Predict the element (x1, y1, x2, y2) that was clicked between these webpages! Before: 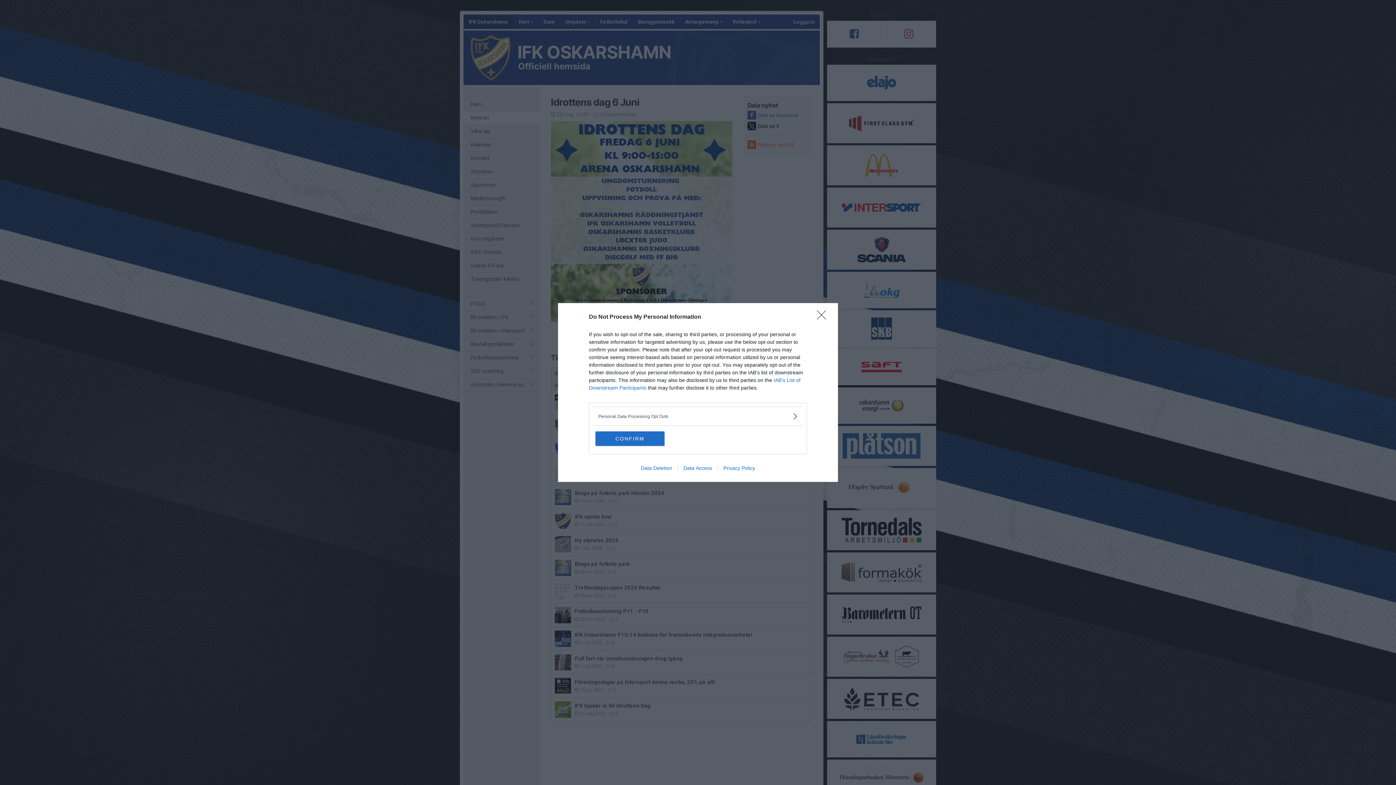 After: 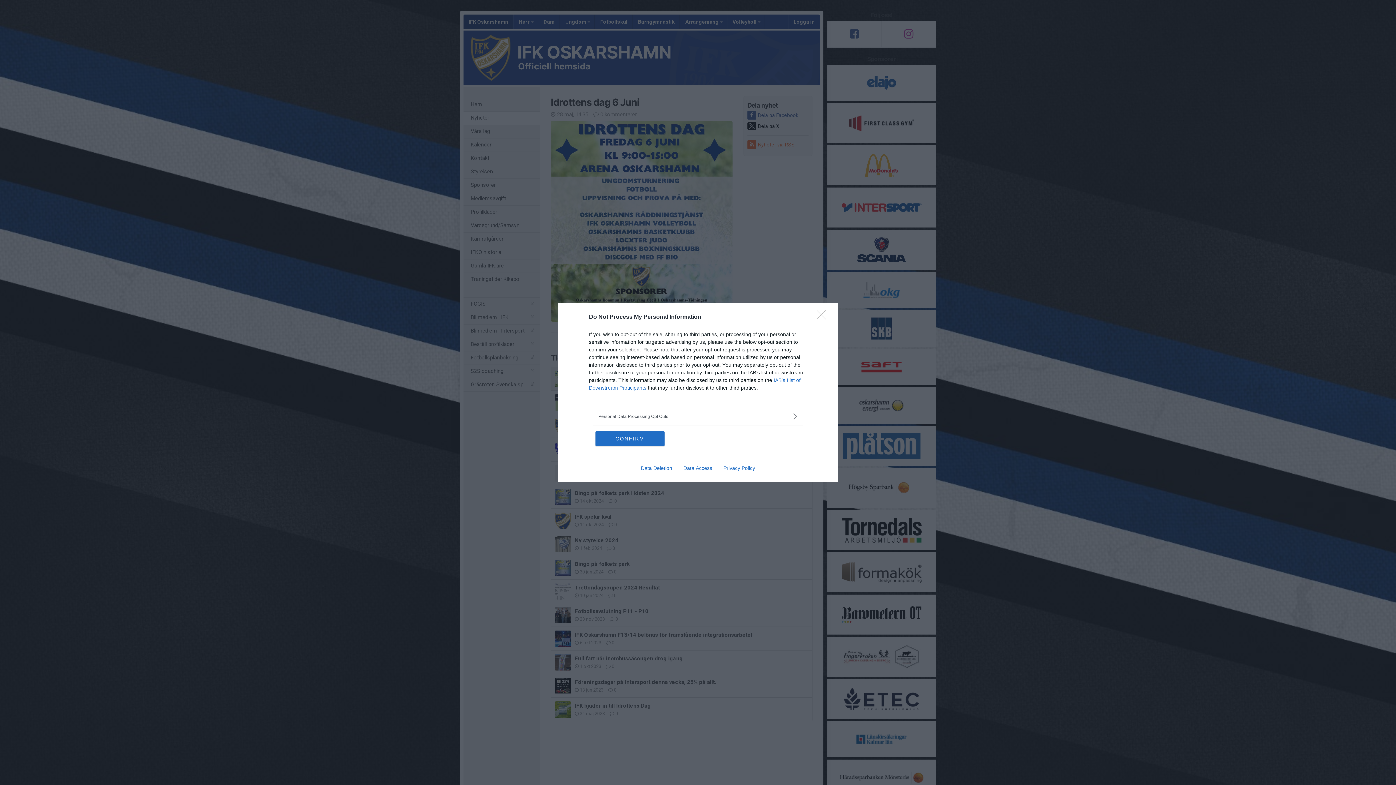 Action: label: Privacy Policy bbox: (717, 465, 760, 471)